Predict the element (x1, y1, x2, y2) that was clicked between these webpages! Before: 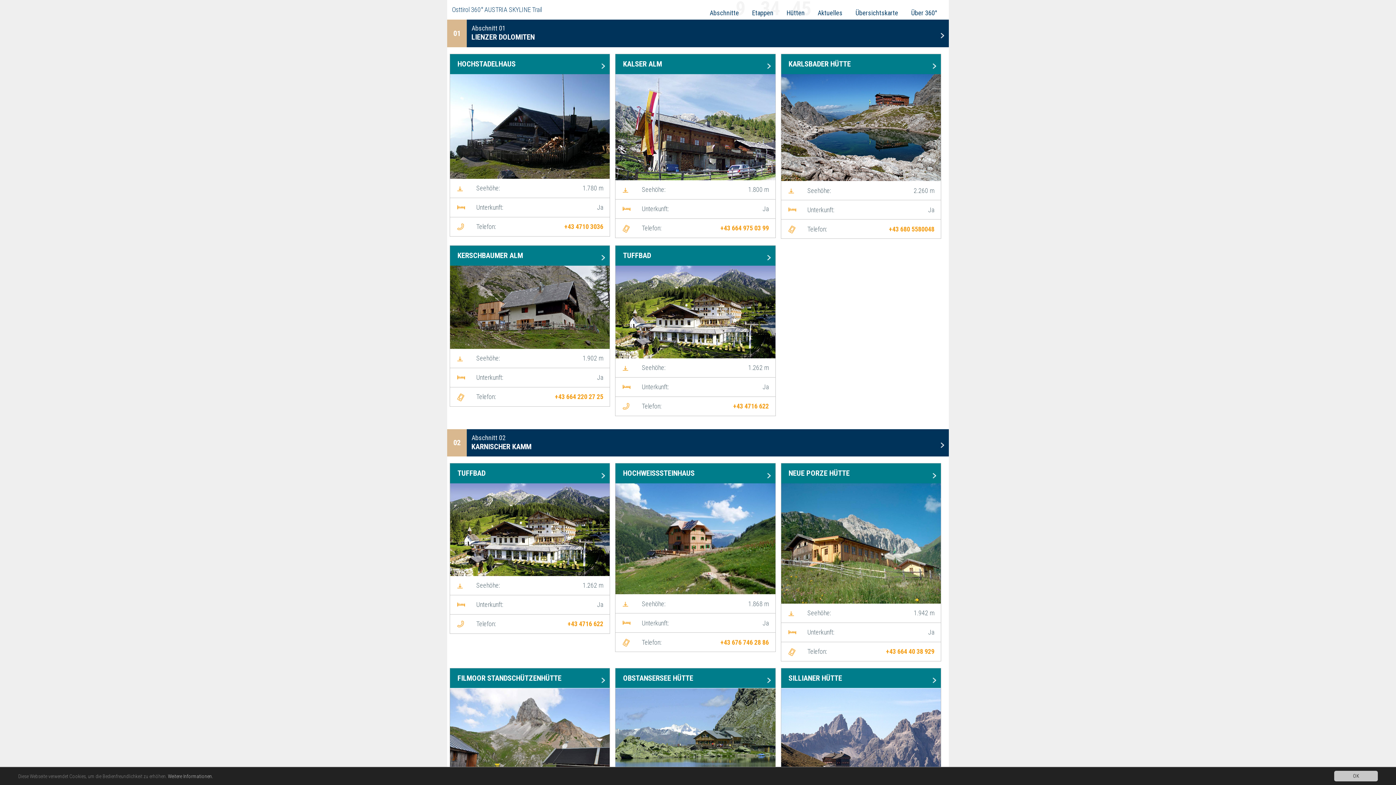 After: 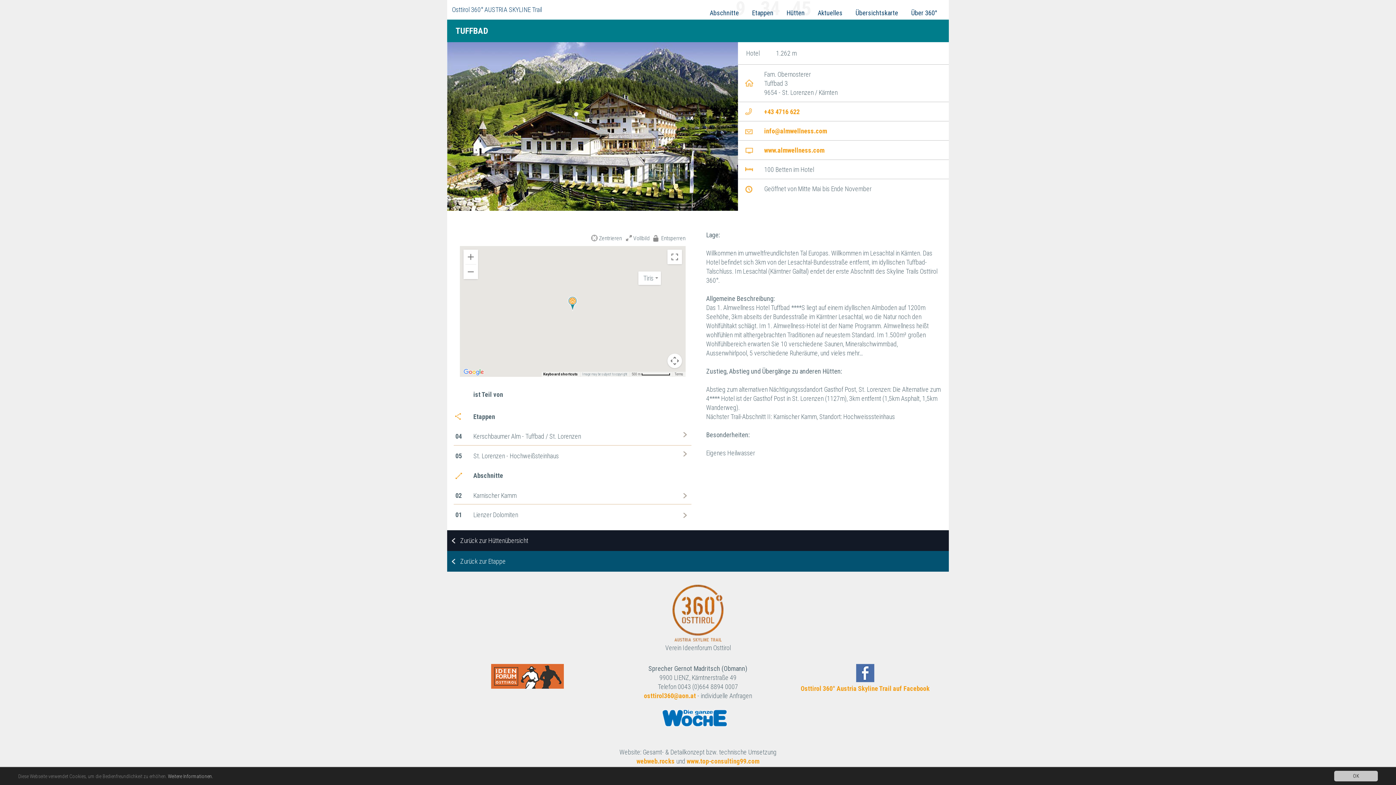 Action: bbox: (615, 245, 775, 265) label: TUFFBAD